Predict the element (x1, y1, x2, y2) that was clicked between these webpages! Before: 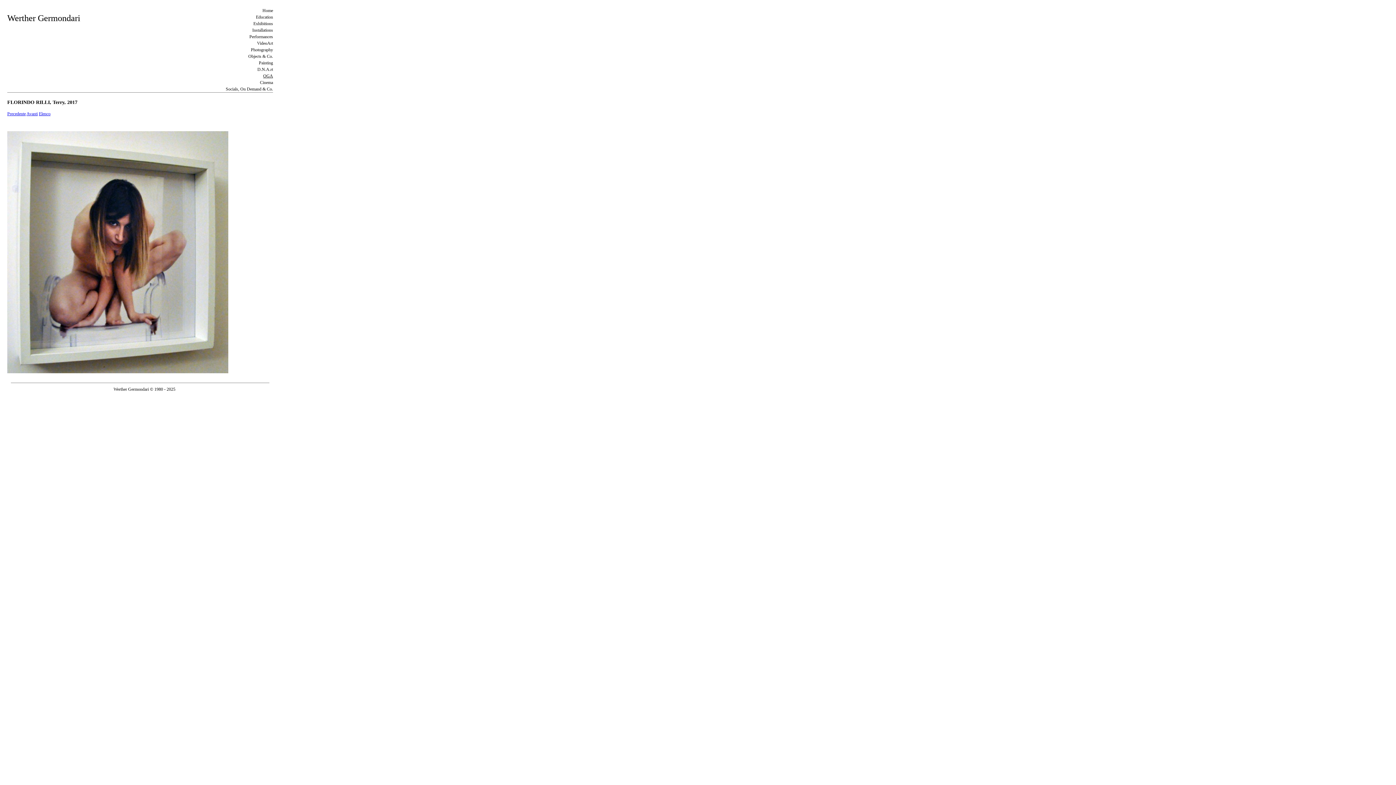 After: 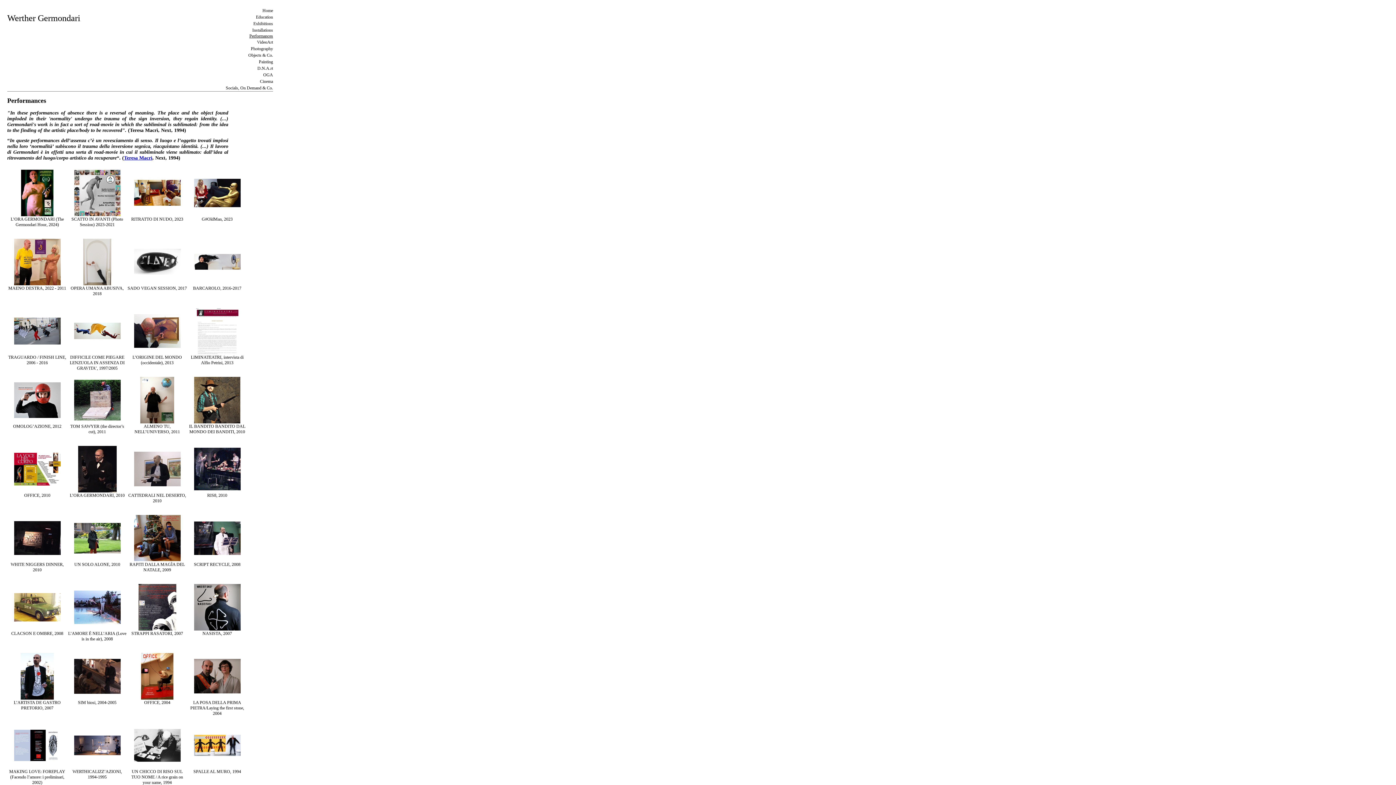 Action: label: Performances bbox: (249, 34, 273, 39)